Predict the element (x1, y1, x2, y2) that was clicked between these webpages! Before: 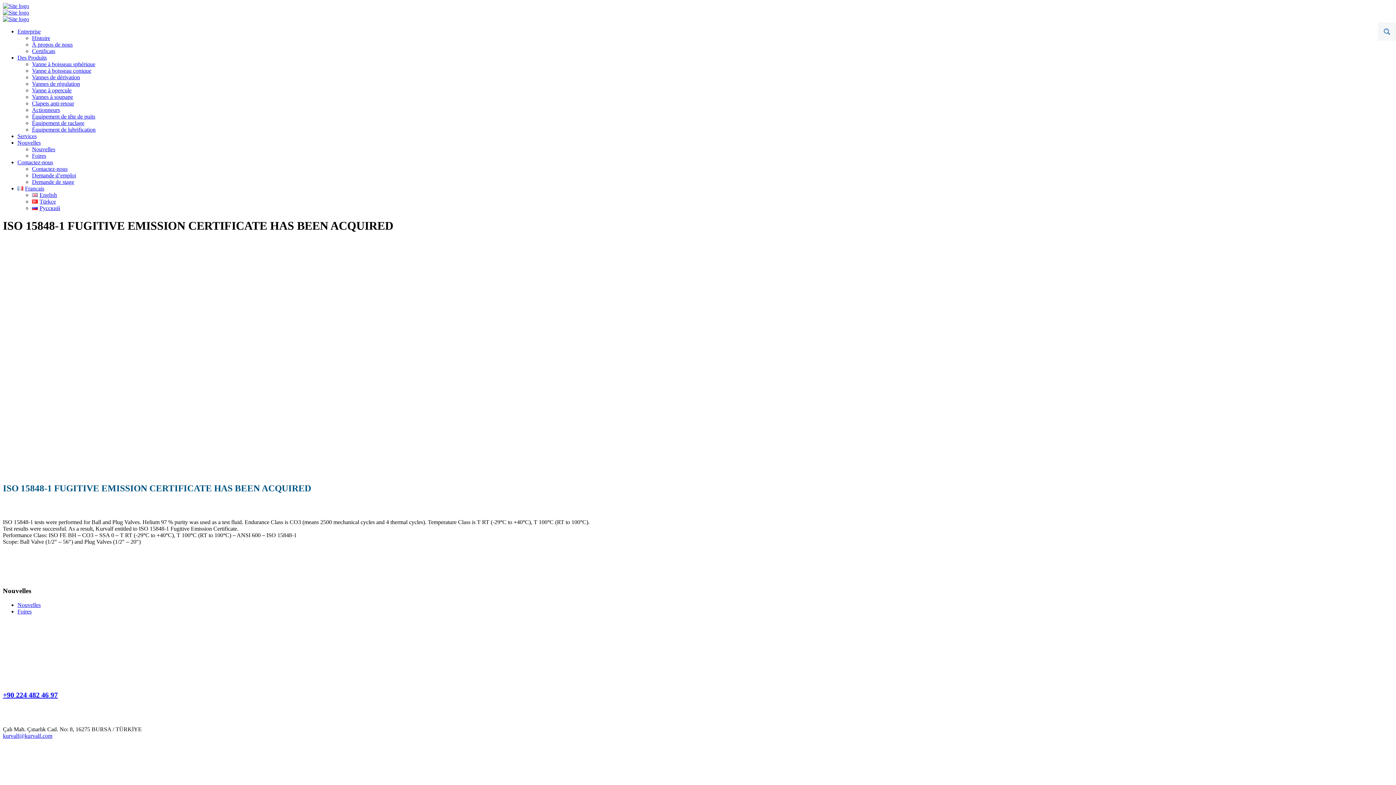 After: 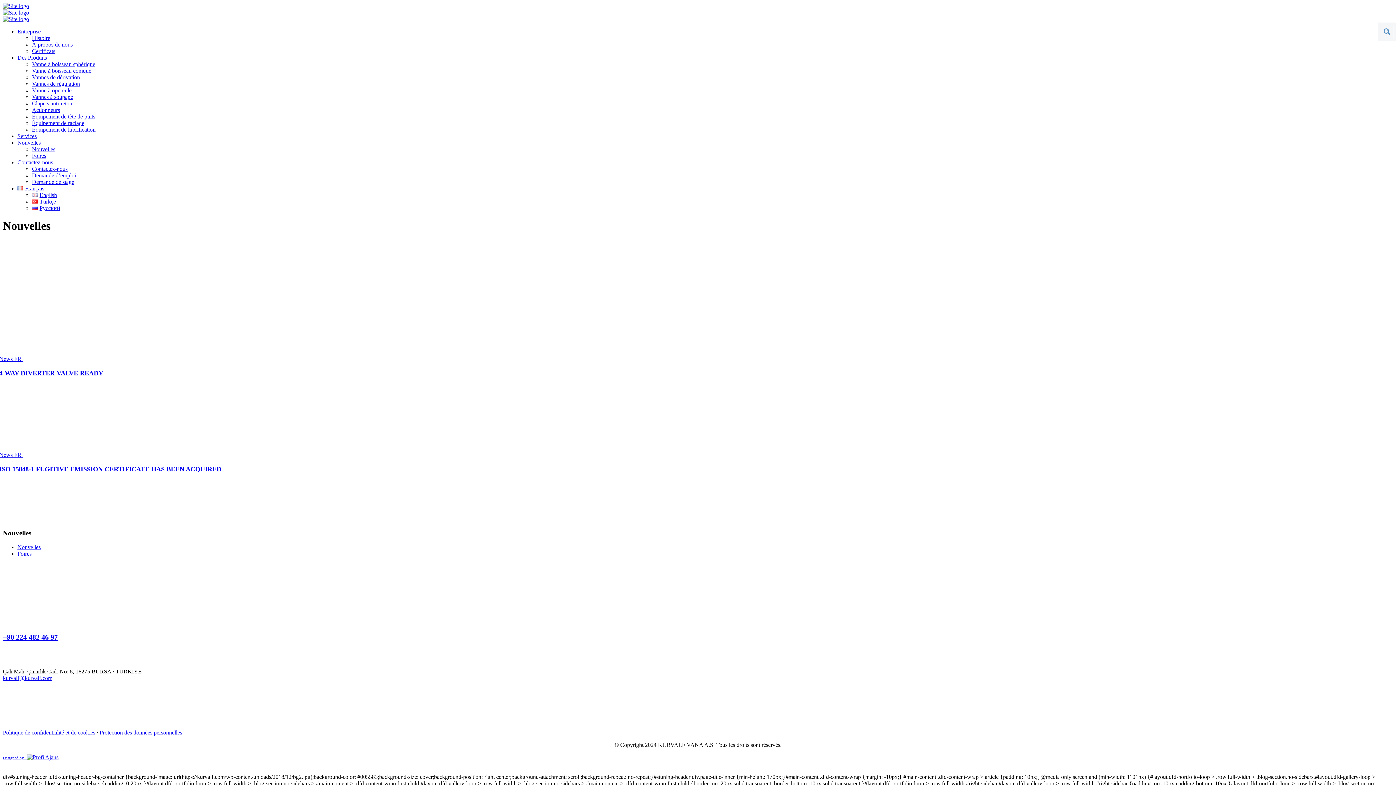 Action: bbox: (17, 139, 40, 145) label: Nouvelles